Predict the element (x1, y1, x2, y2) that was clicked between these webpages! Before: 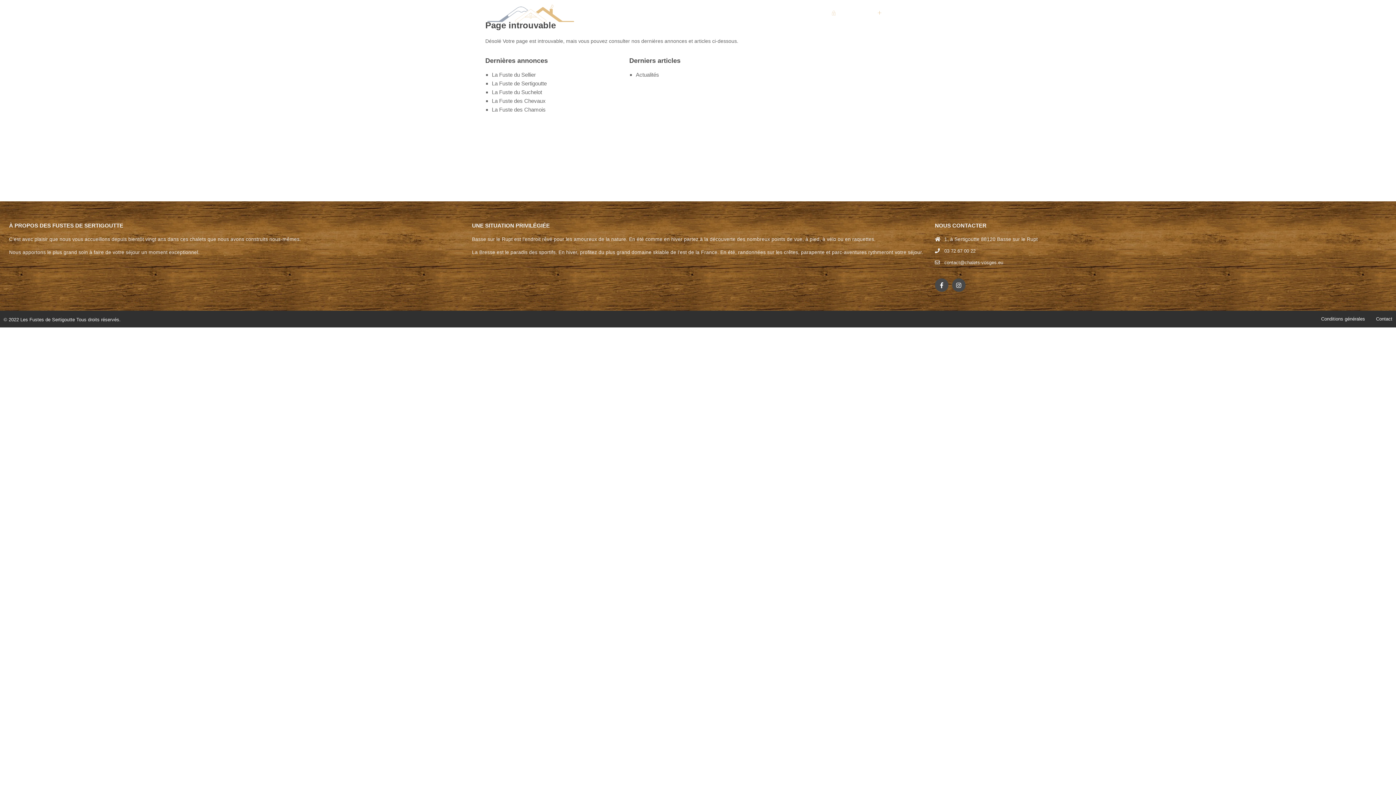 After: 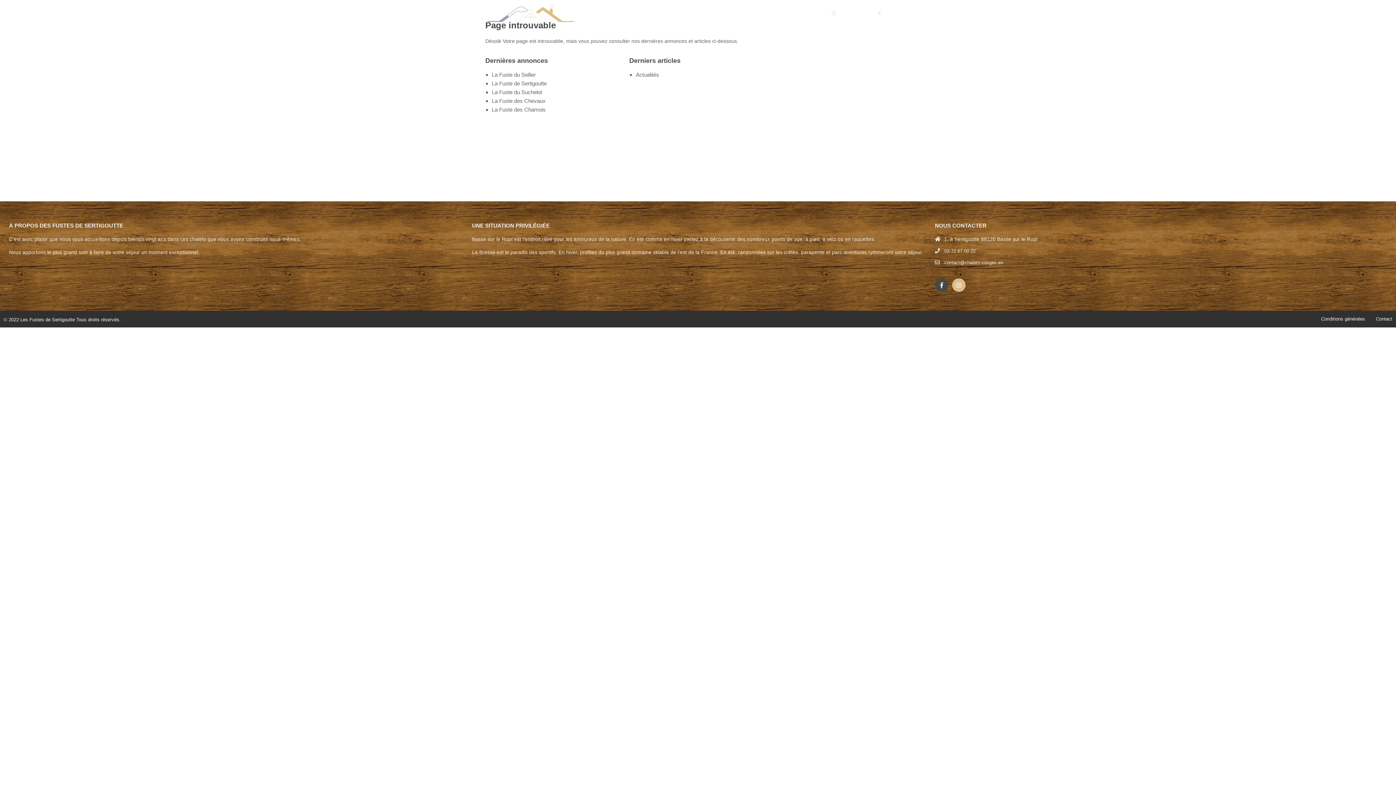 Action: bbox: (952, 278, 965, 292)